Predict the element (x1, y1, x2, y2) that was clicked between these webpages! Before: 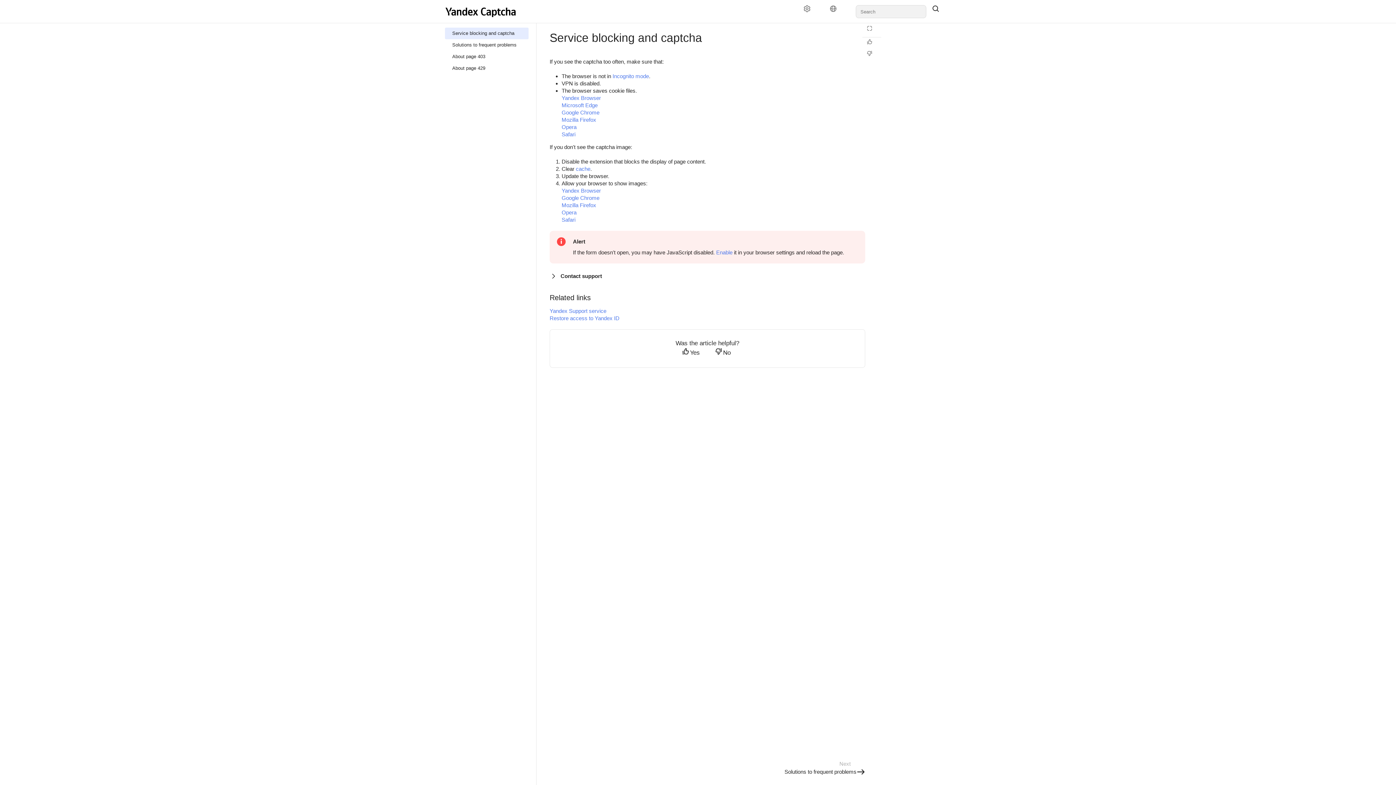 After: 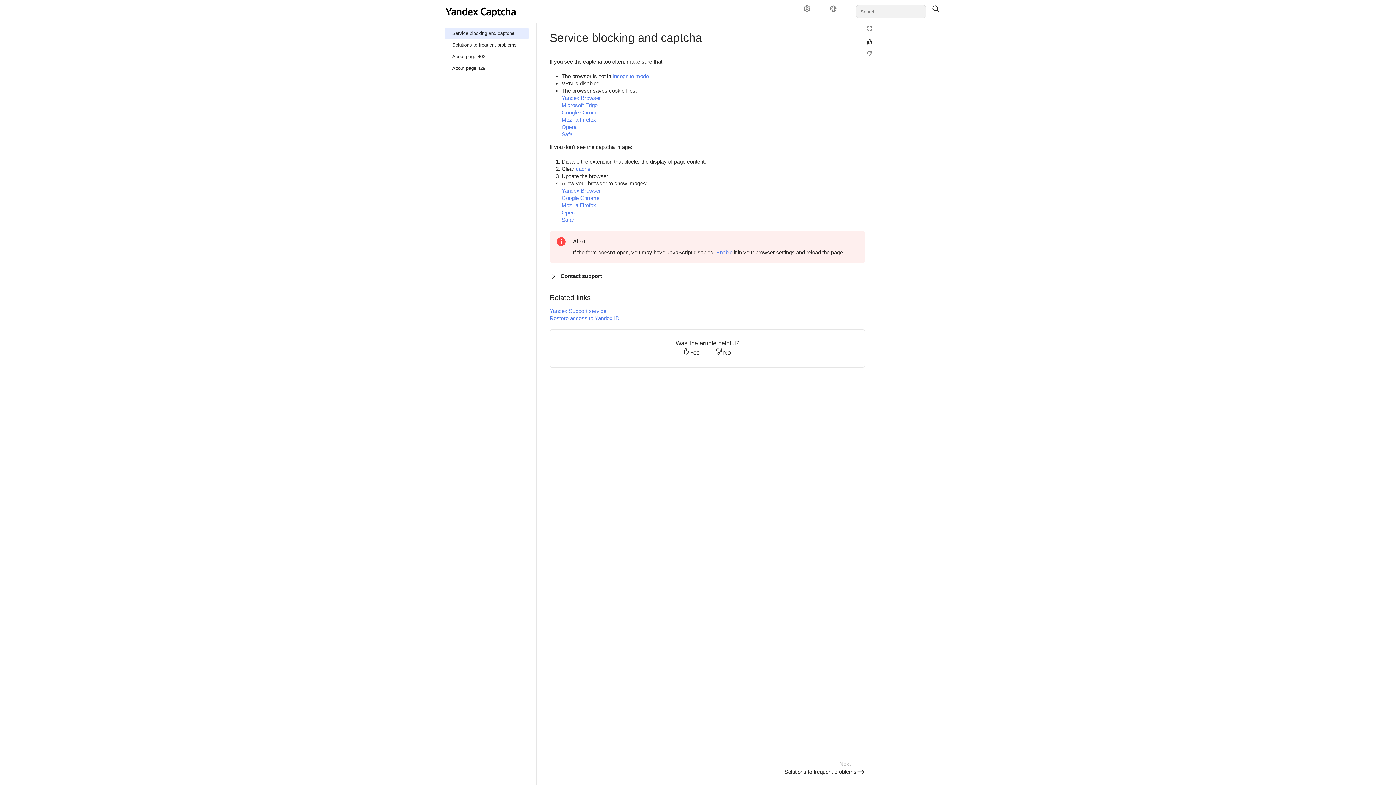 Action: label: Helpful bbox: (862, 38, 881, 49)